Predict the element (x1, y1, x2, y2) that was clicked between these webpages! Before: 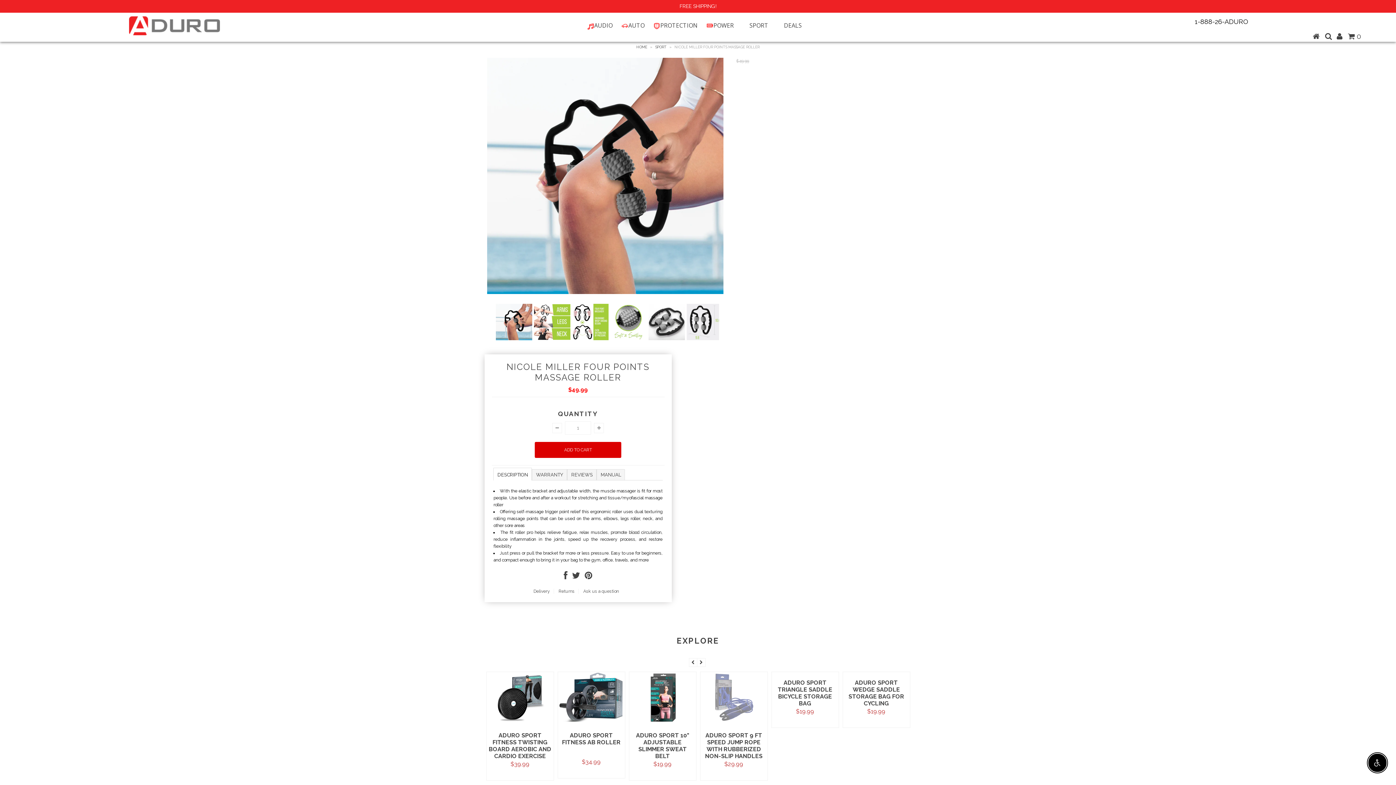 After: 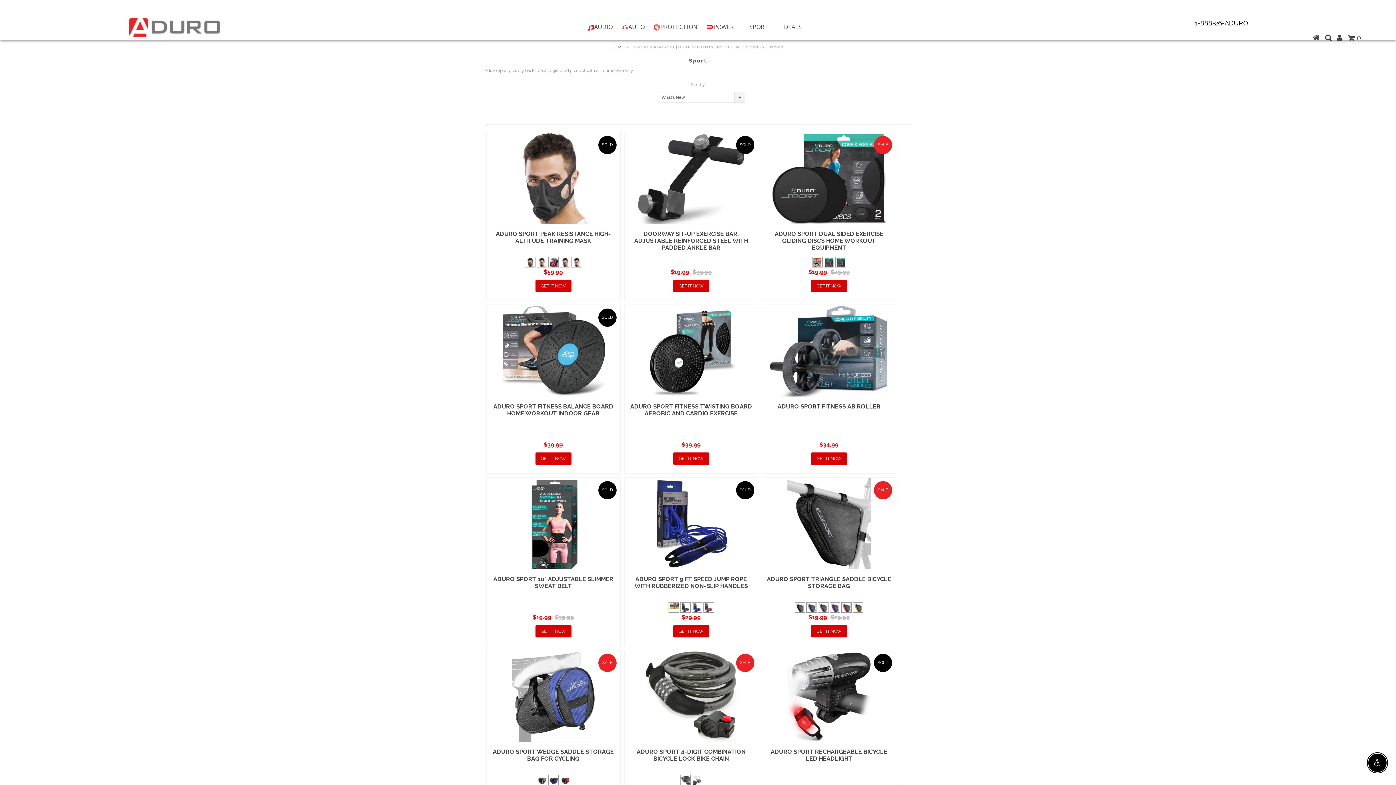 Action: label: SPORT bbox: (742, 16, 775, 34)